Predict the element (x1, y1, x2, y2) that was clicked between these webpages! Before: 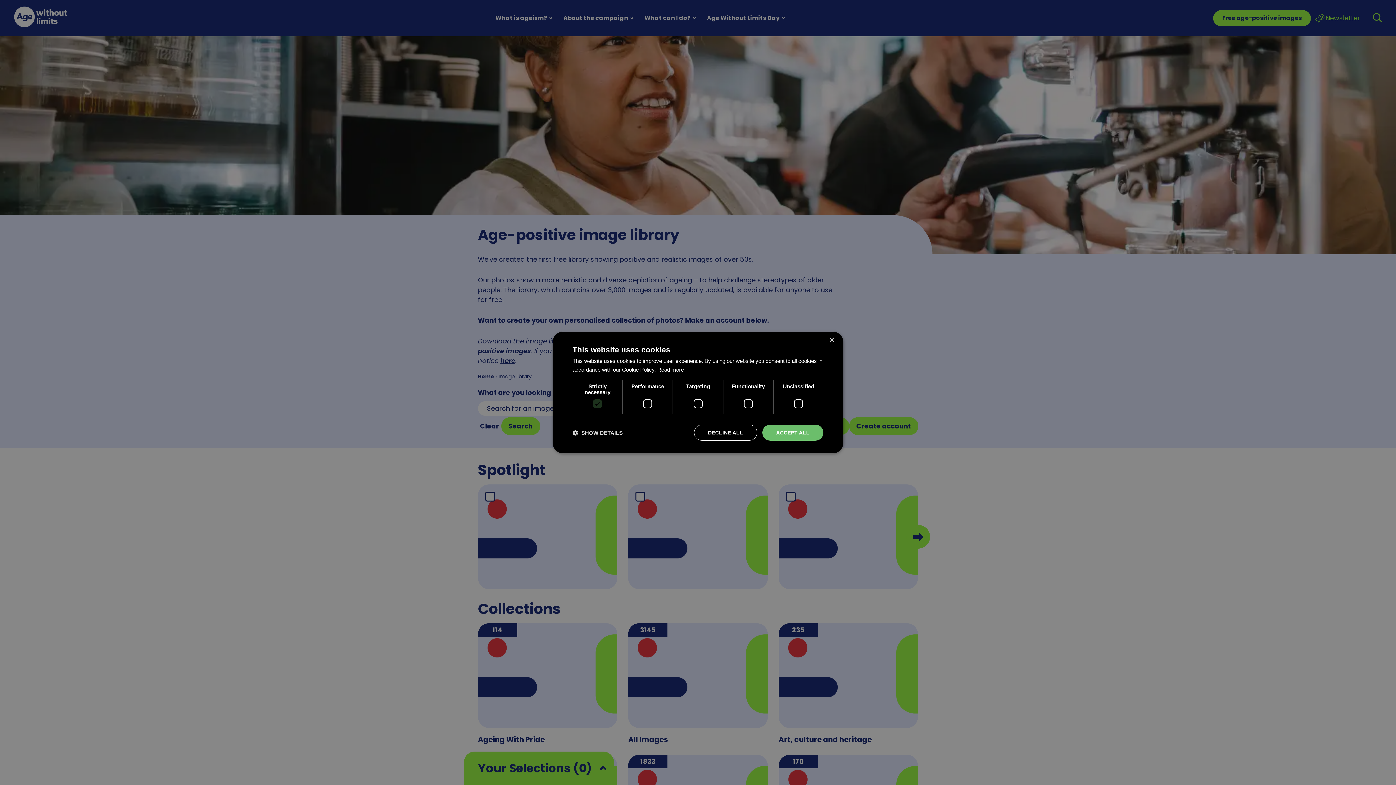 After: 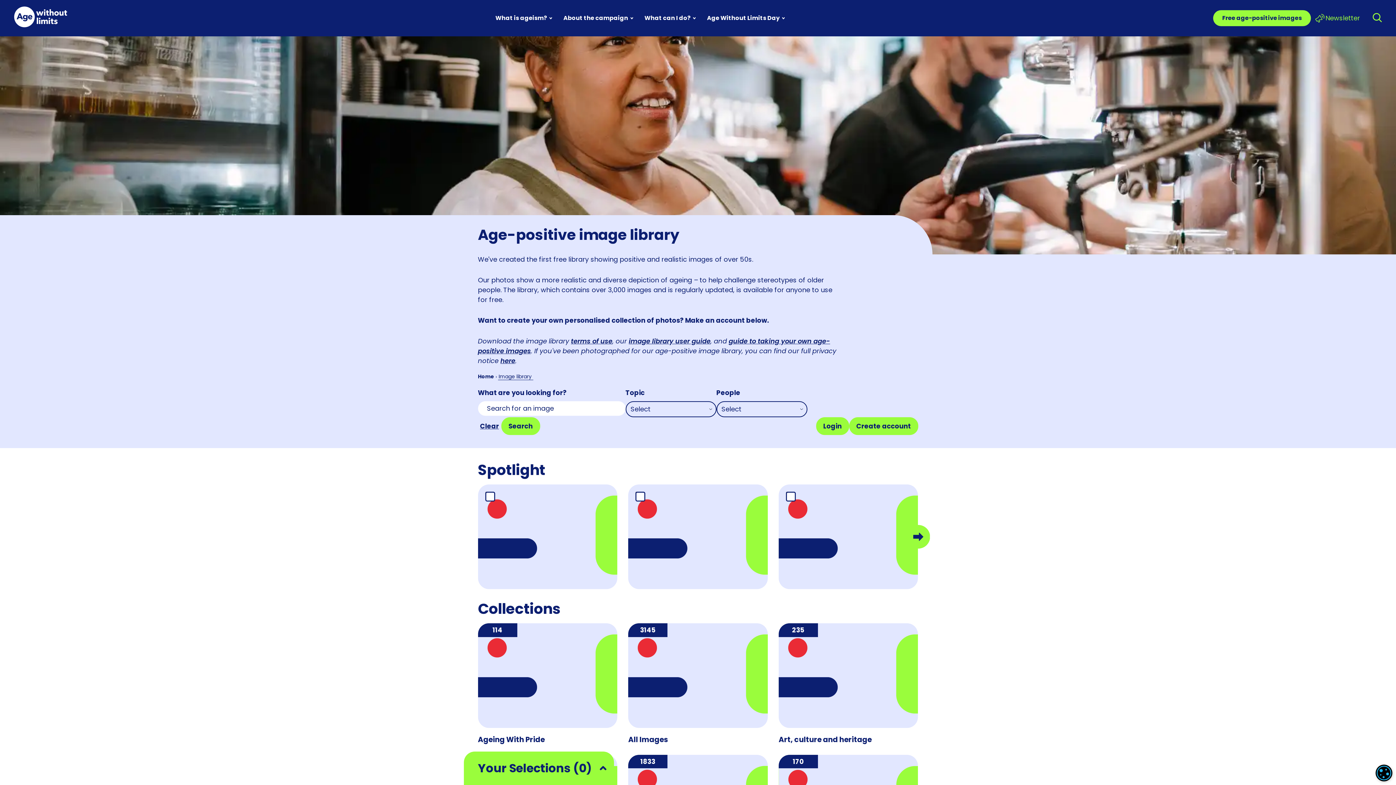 Action: label: DECLINE ALL bbox: (694, 424, 757, 440)